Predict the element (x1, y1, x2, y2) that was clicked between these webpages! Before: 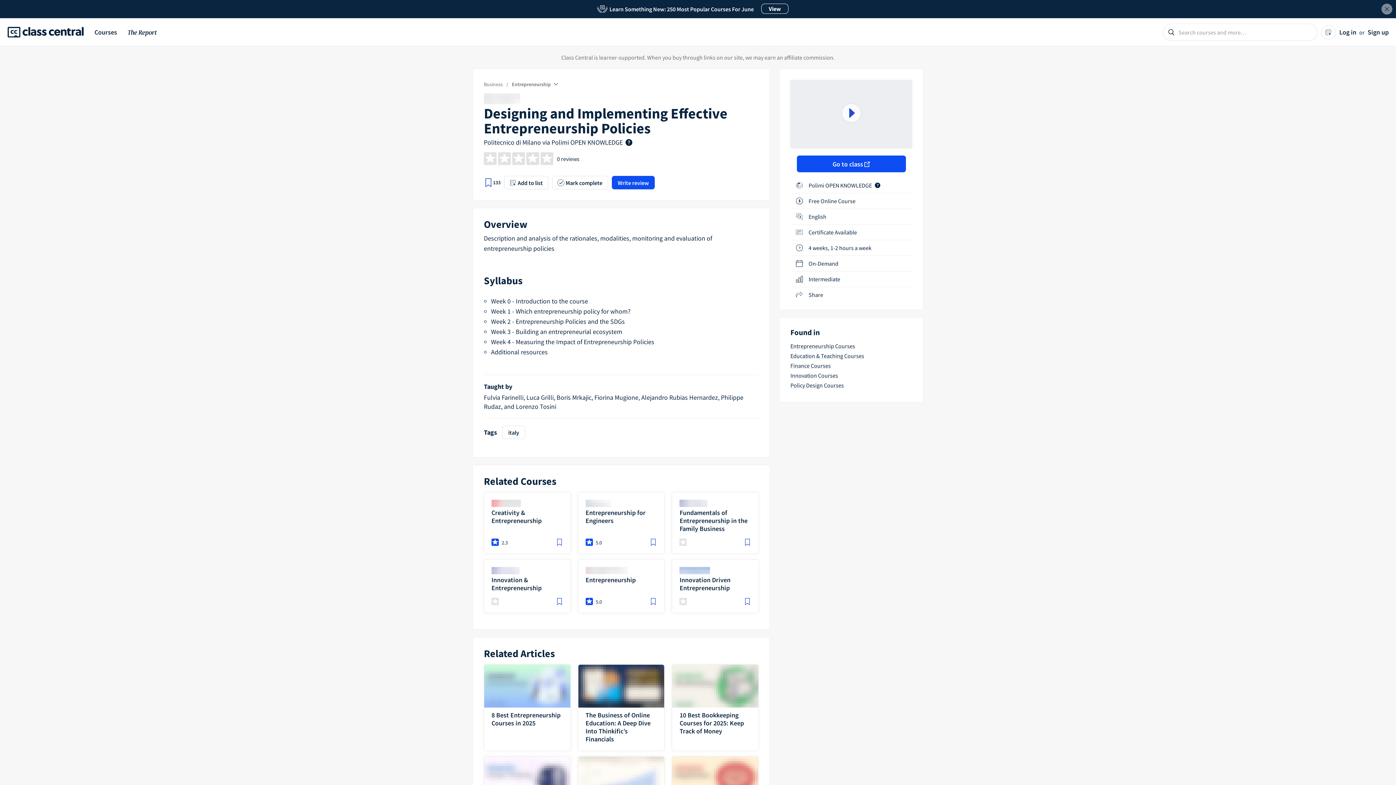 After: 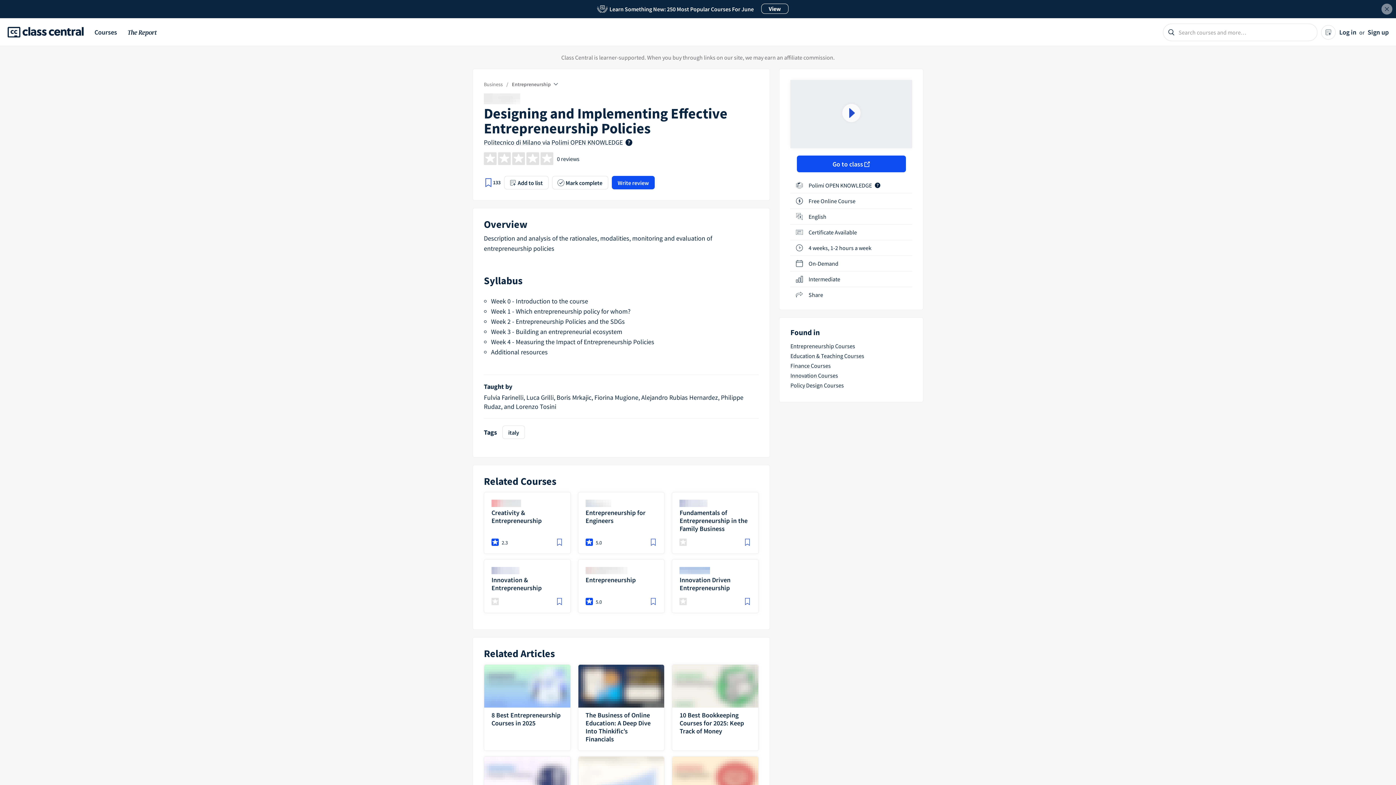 Action: label: 8 Best Entrepreneurship Courses in 2025 bbox: (484, 664, 570, 751)